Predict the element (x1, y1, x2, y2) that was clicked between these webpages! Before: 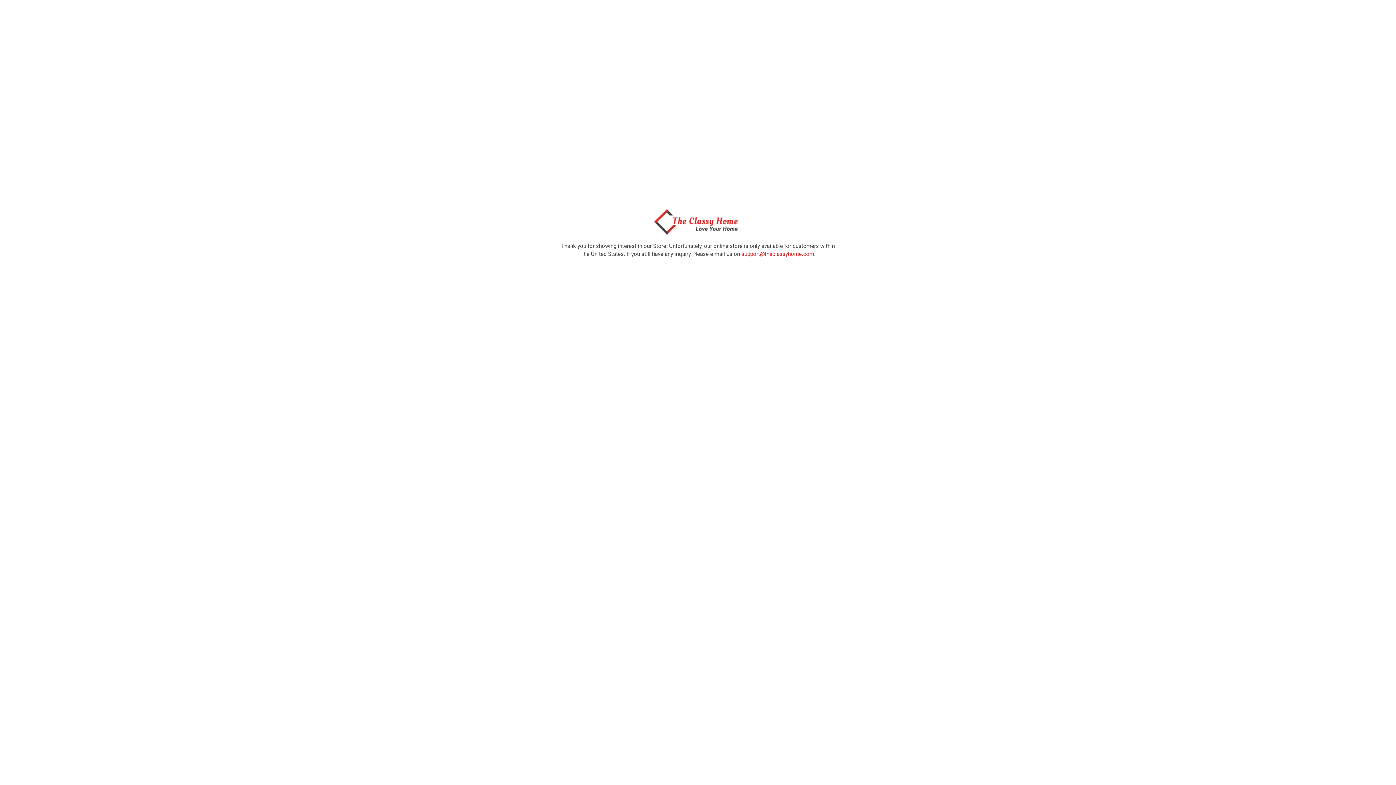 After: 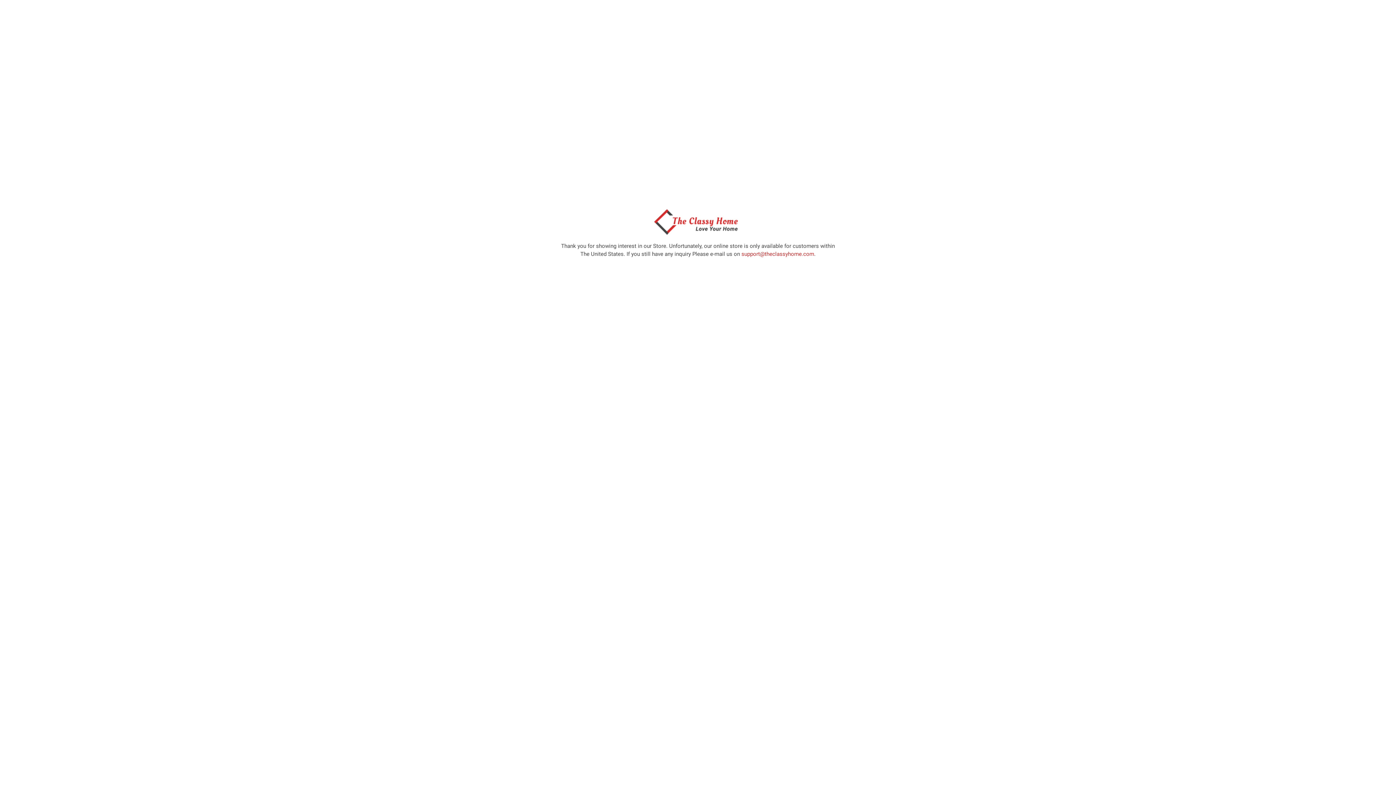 Action: bbox: (650, 229, 746, 236)